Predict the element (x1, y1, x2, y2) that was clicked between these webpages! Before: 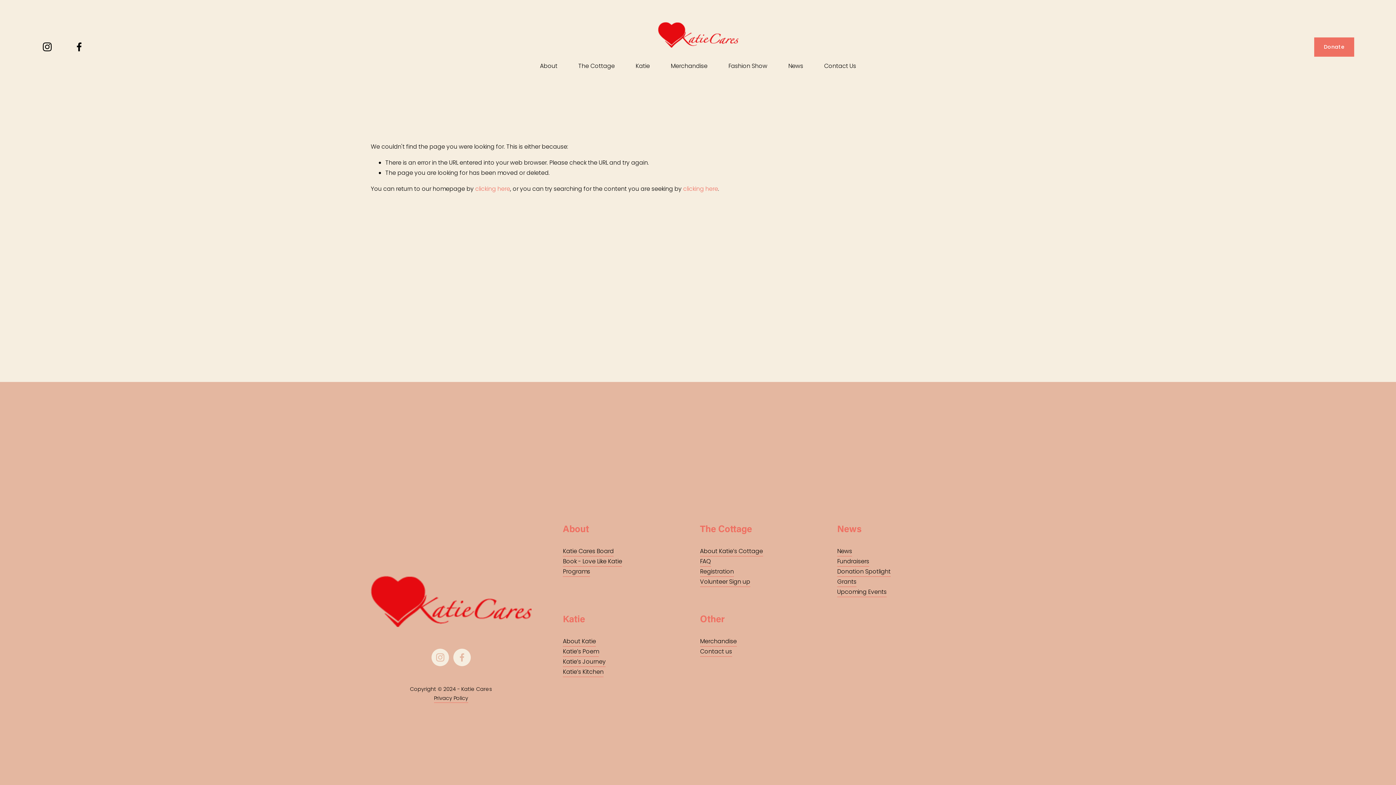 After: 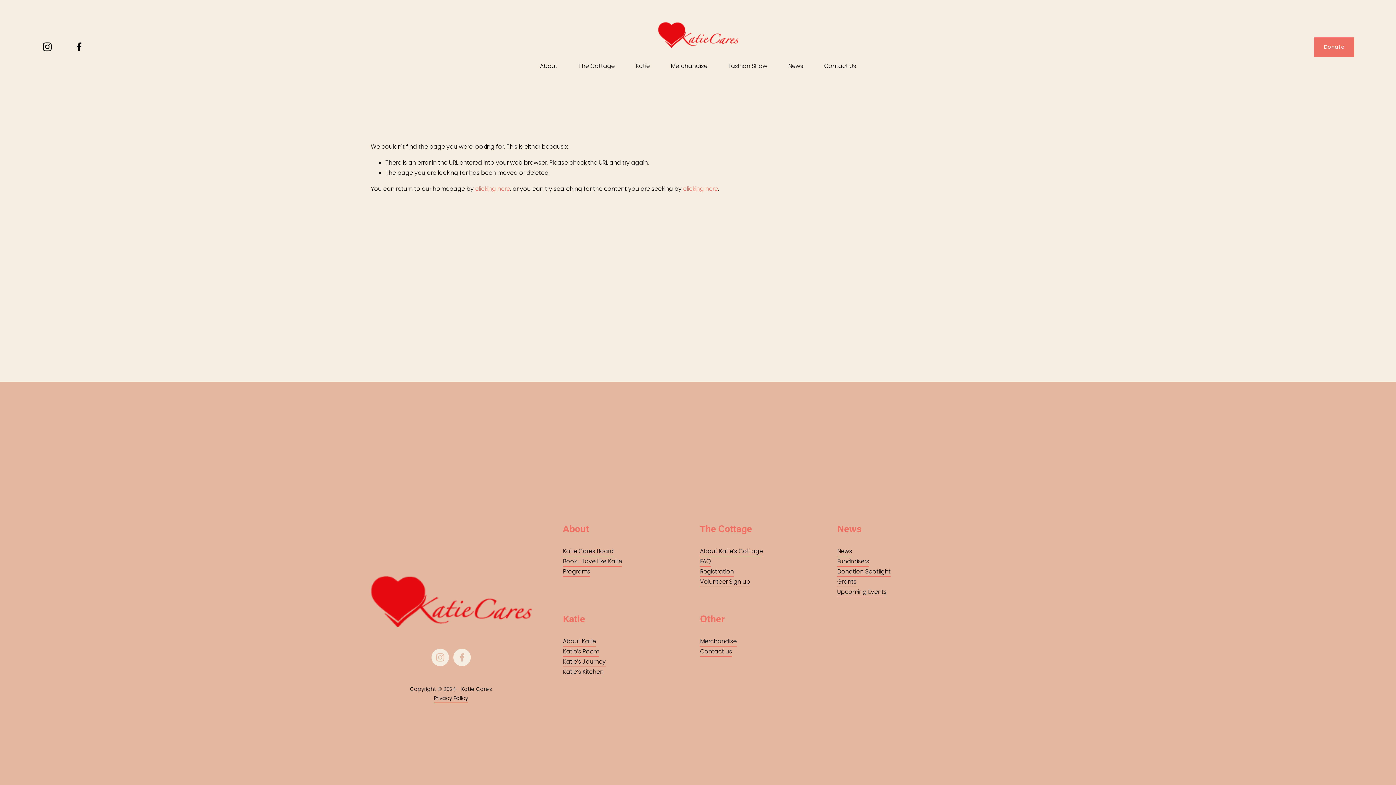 Action: bbox: (562, 657, 605, 667) label: Katie’s Journey